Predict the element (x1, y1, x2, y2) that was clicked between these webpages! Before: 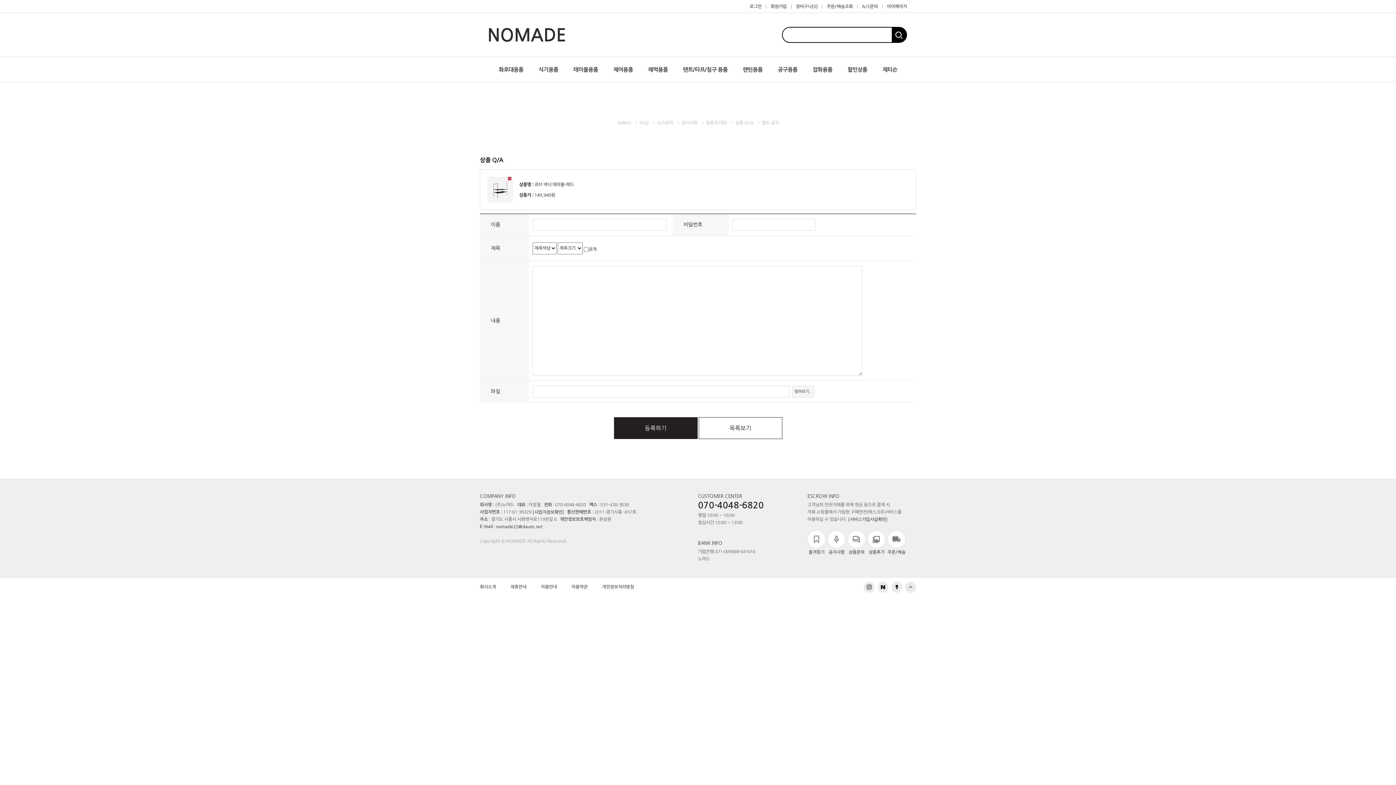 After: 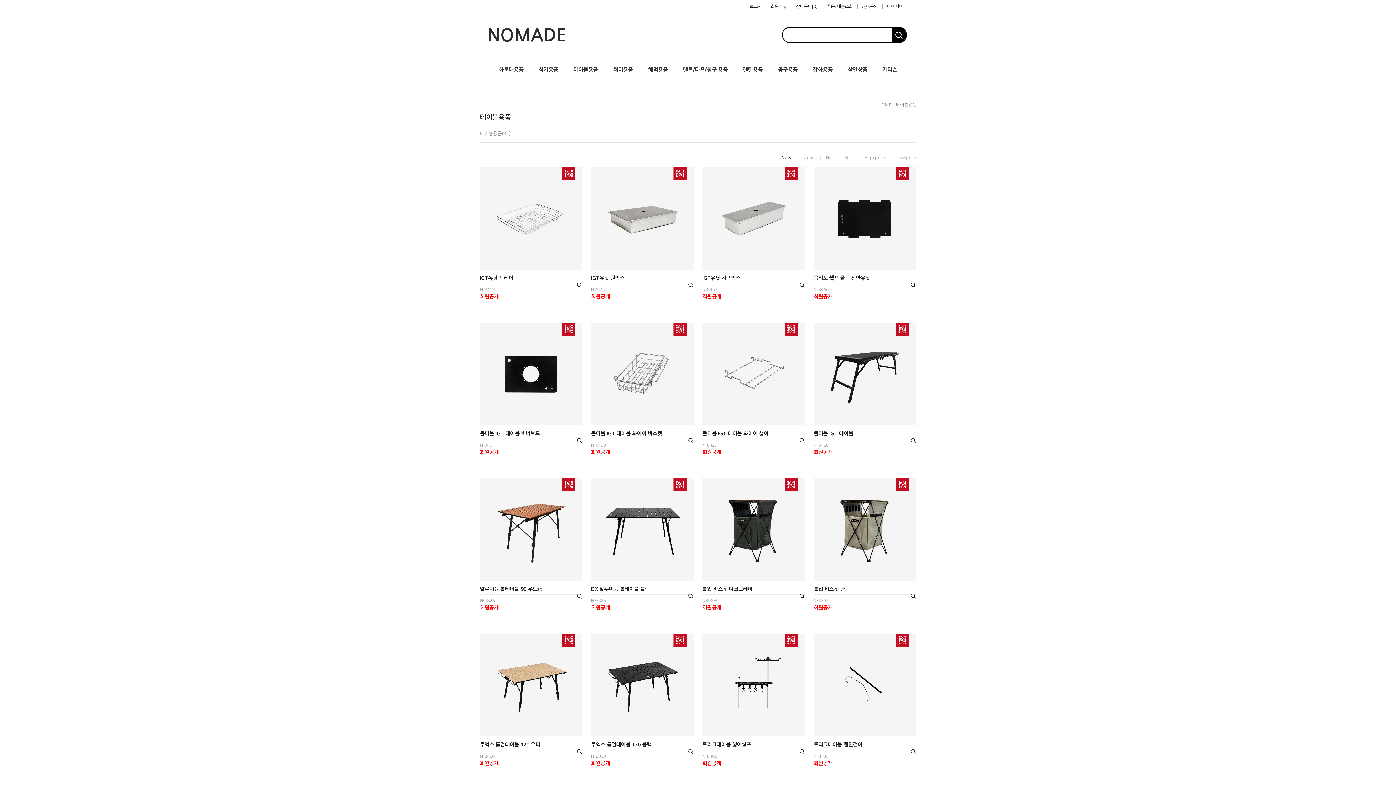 Action: bbox: (566, 61, 605, 77) label: 테이블용품